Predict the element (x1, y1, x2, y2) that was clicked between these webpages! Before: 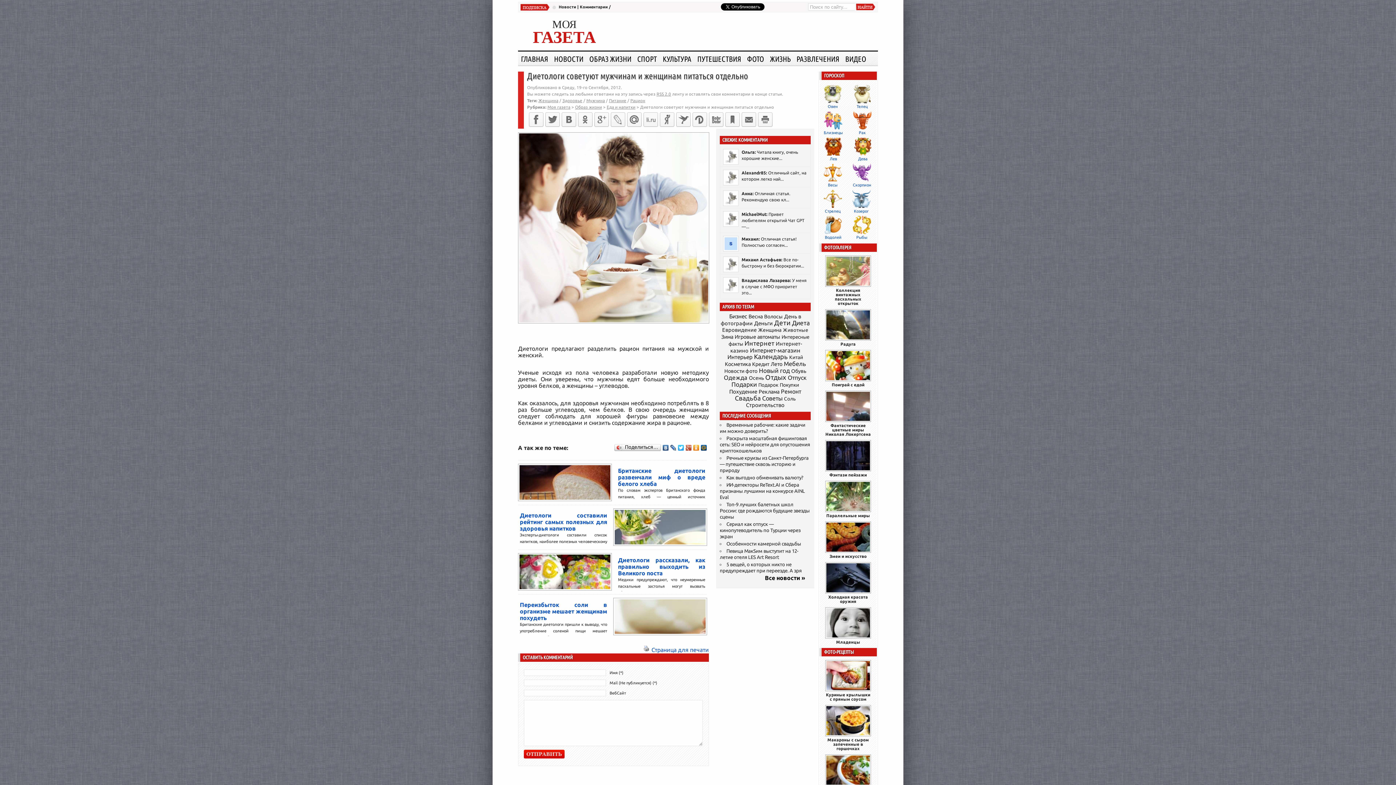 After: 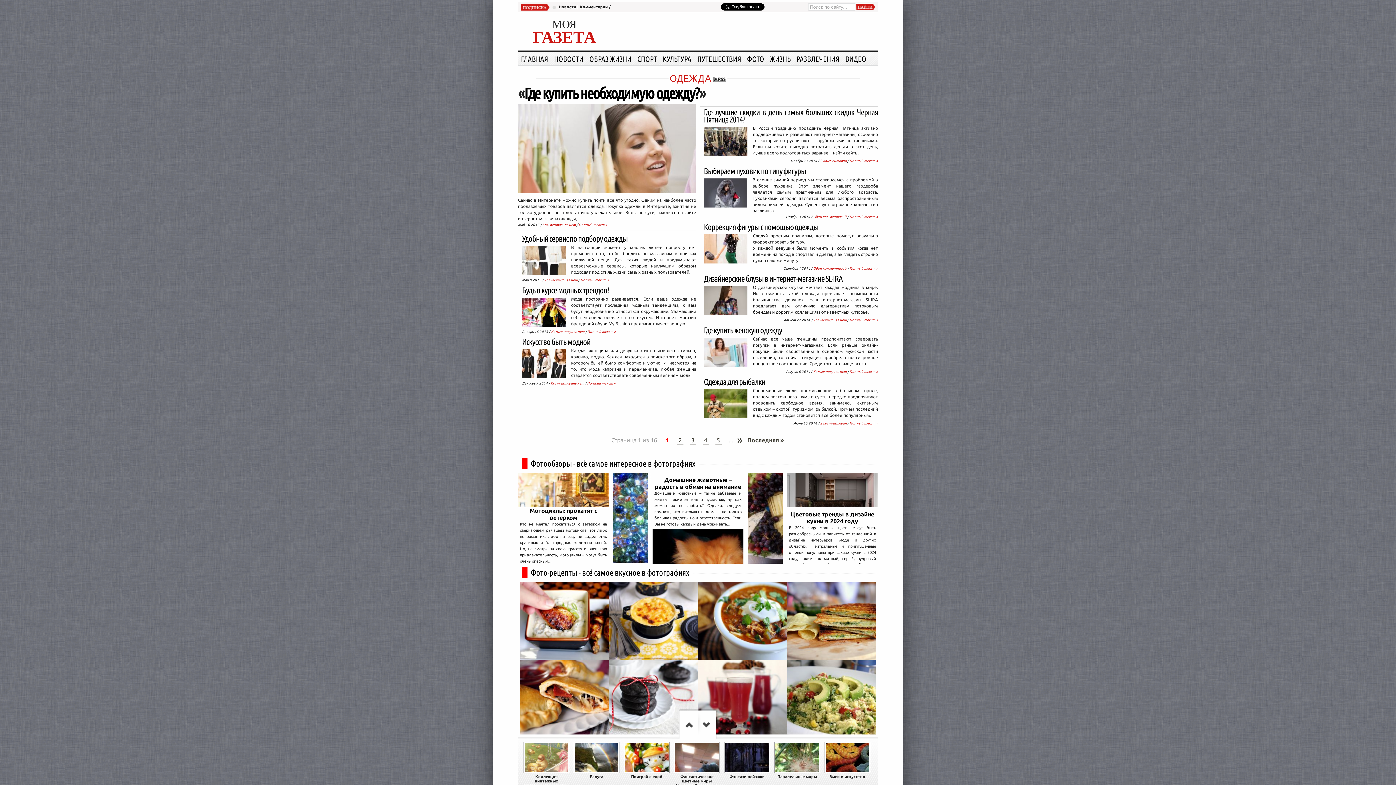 Action: label: Одежда (153 элемента) bbox: (724, 374, 747, 381)